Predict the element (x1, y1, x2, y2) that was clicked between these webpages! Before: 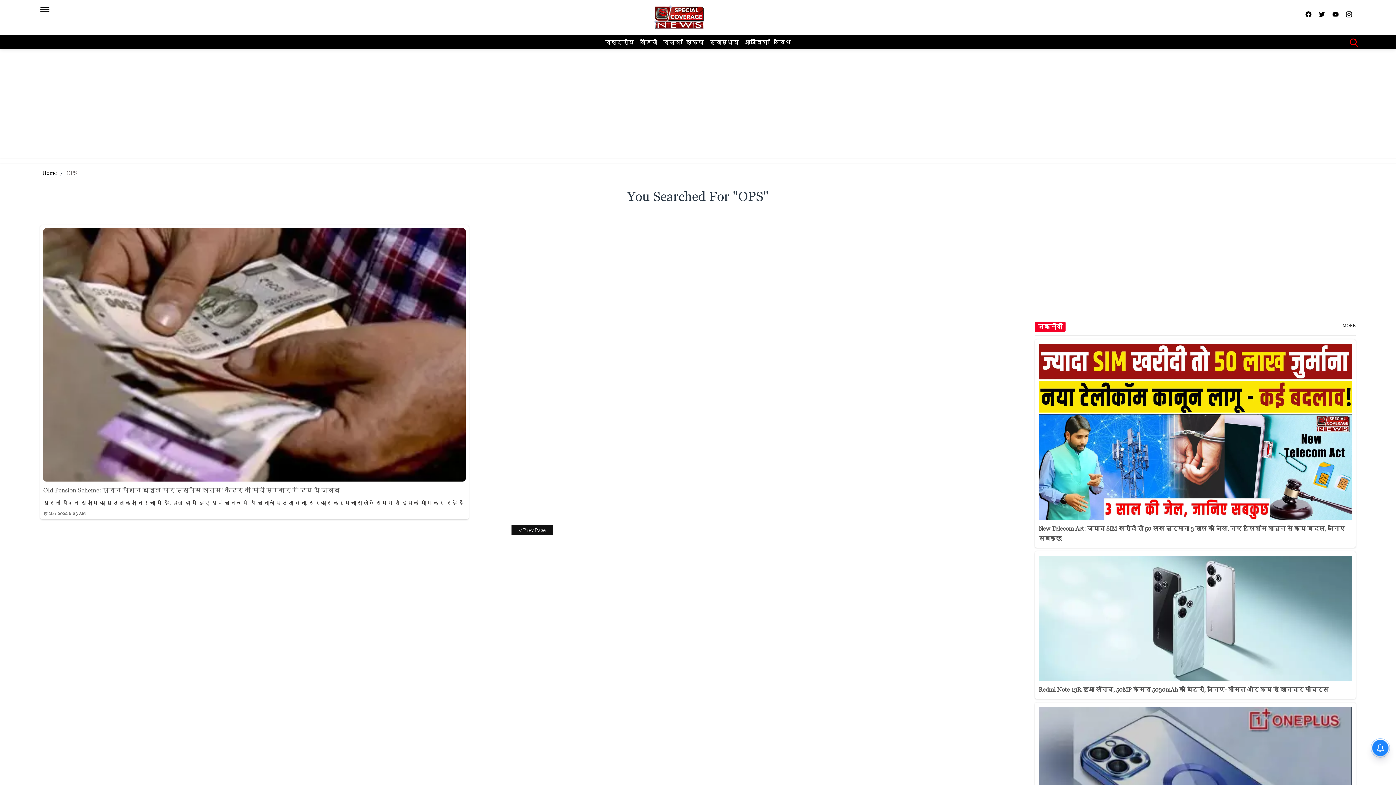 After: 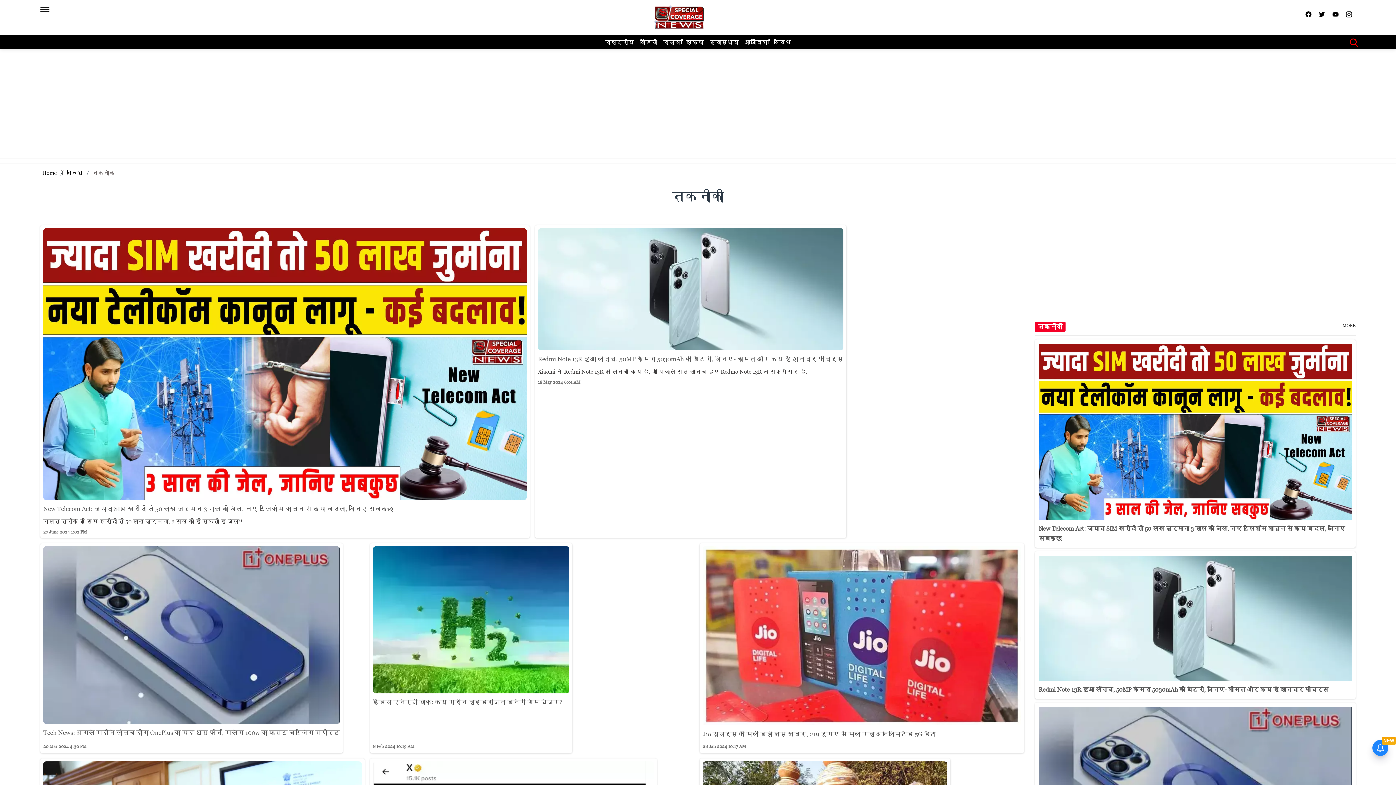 Action: label: तकनीकी bbox: (1035, 321, 1065, 332)